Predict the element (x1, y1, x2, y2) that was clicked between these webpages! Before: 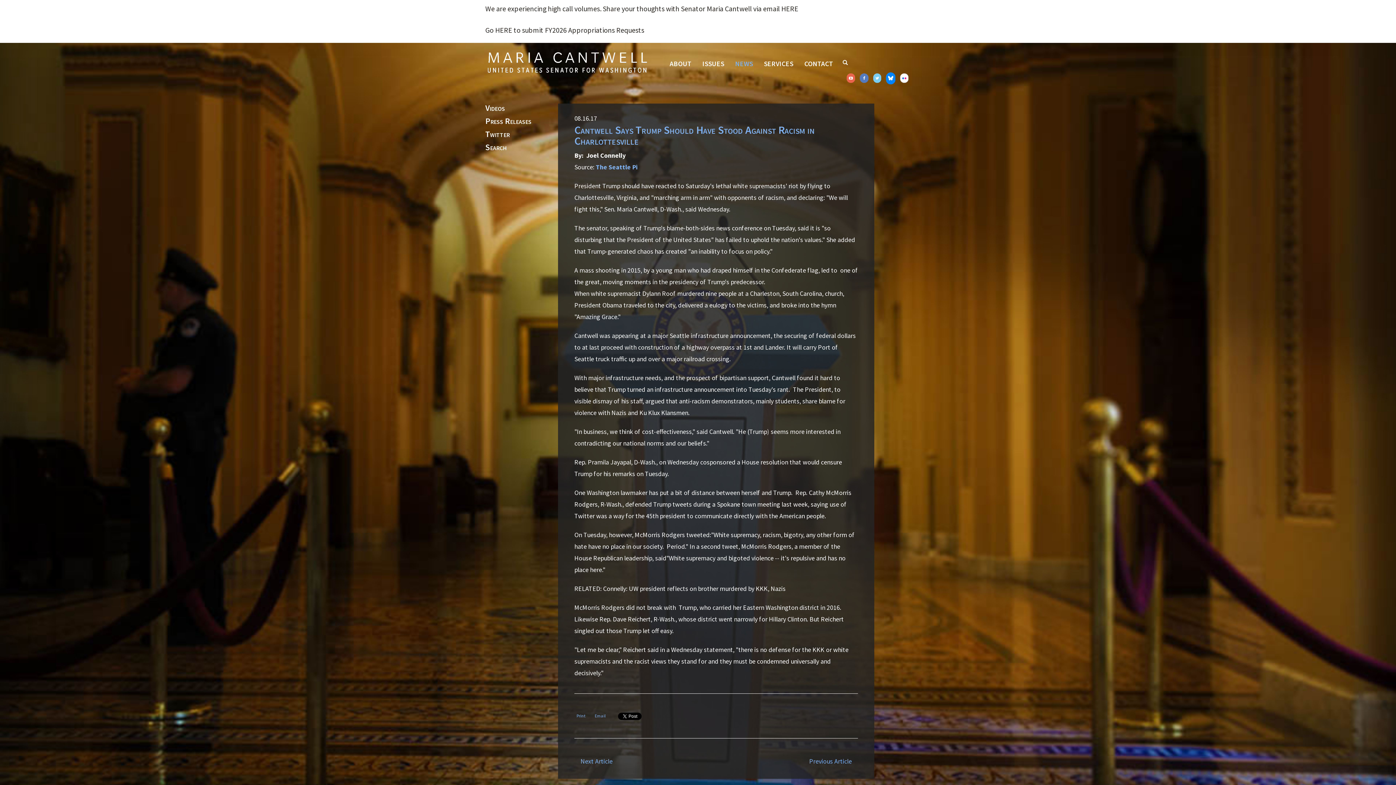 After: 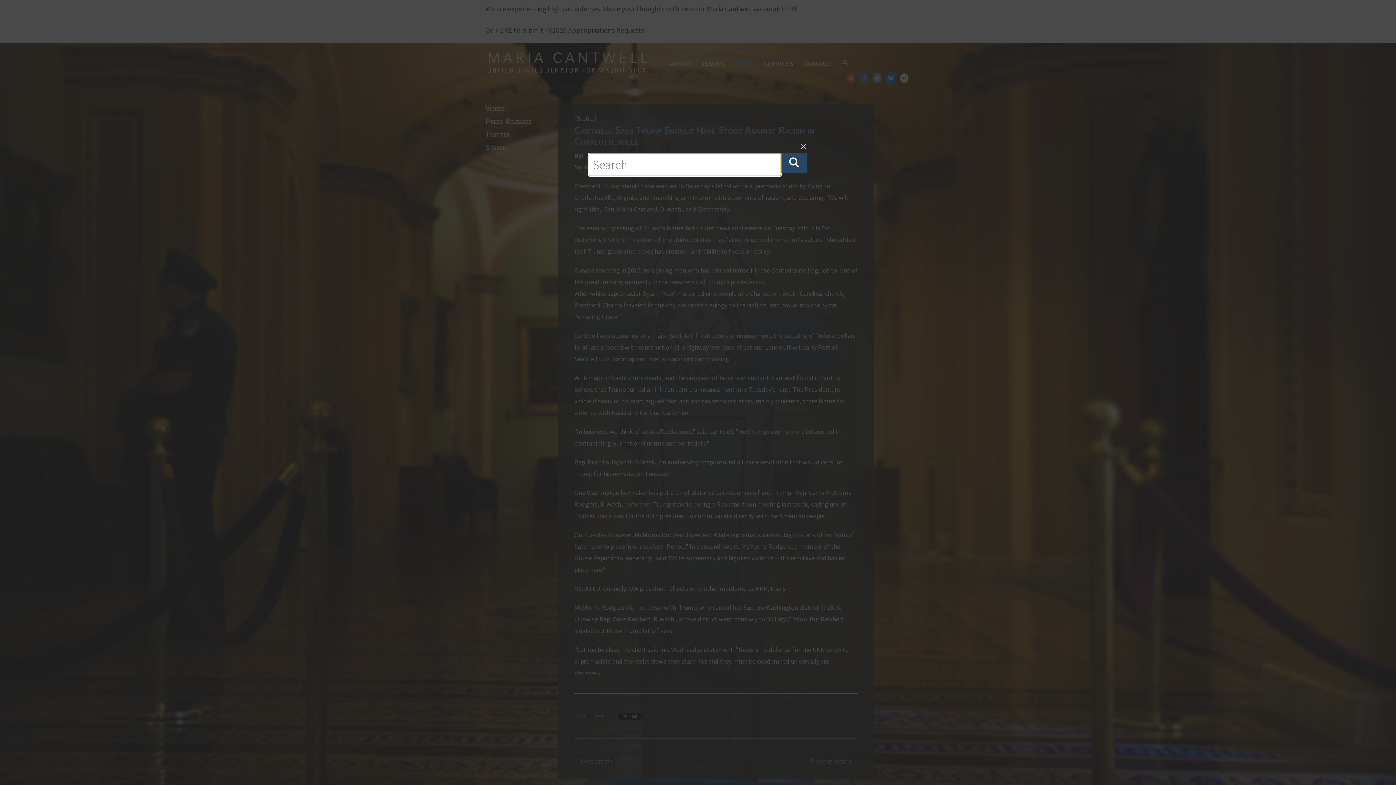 Action: bbox: (840, 58, 850, 67)